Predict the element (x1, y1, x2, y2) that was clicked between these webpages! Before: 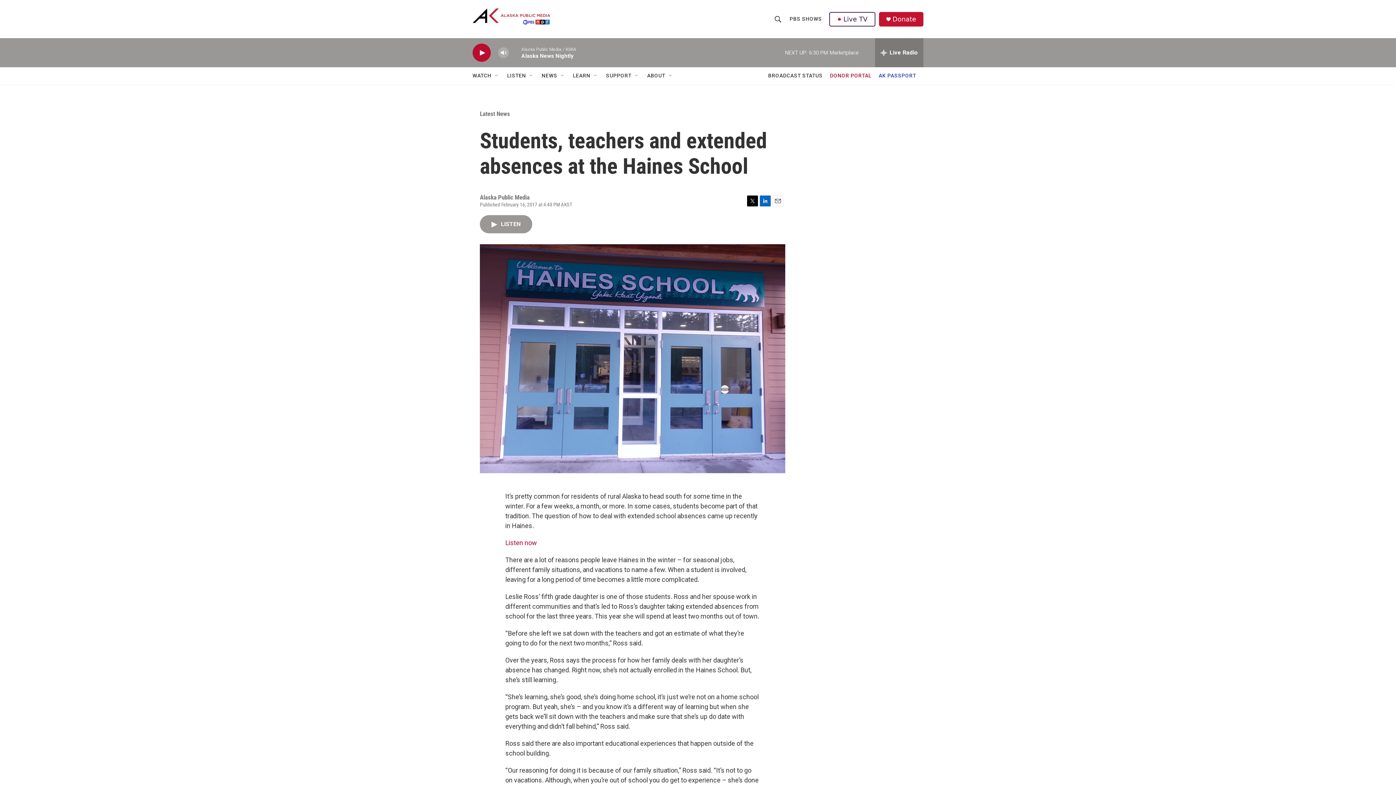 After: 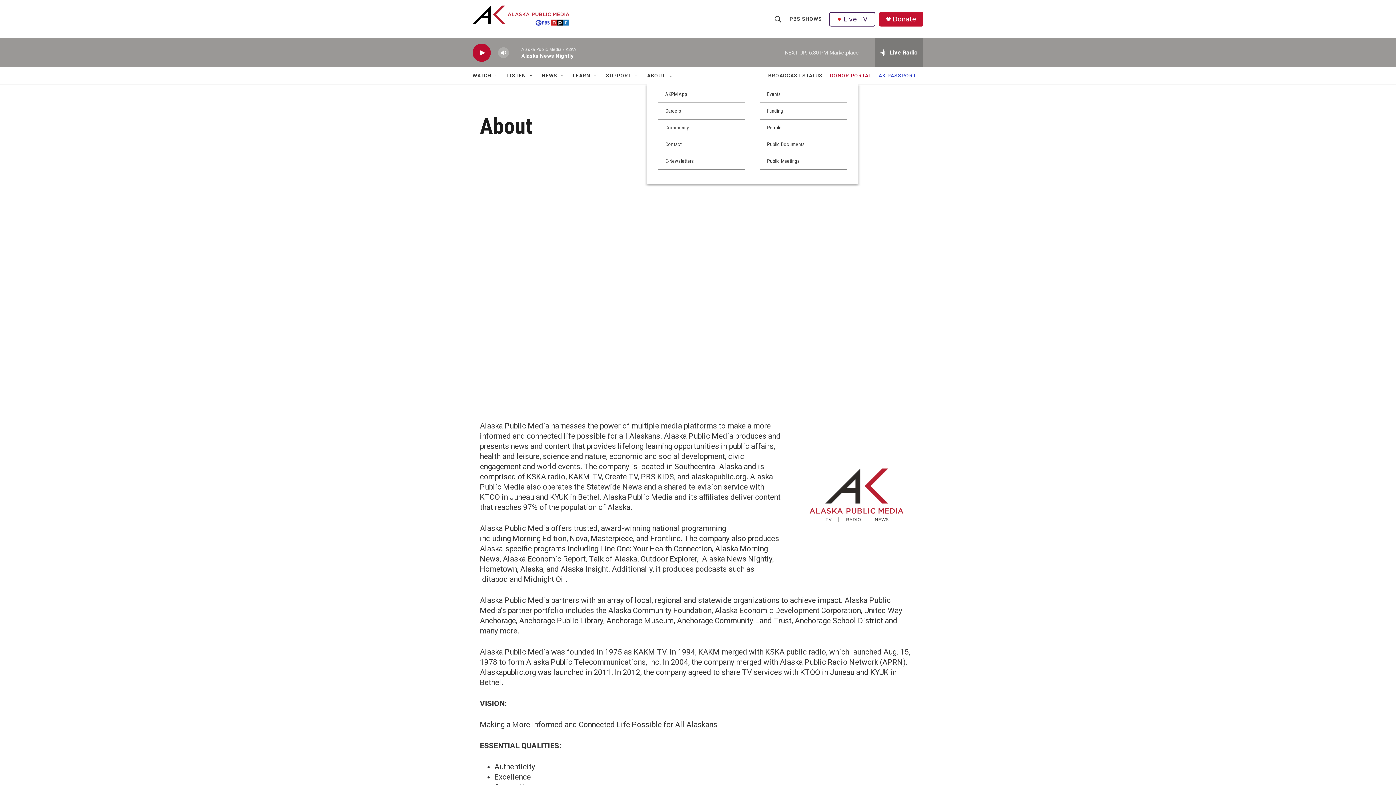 Action: bbox: (647, 67, 665, 84) label: ABOUT